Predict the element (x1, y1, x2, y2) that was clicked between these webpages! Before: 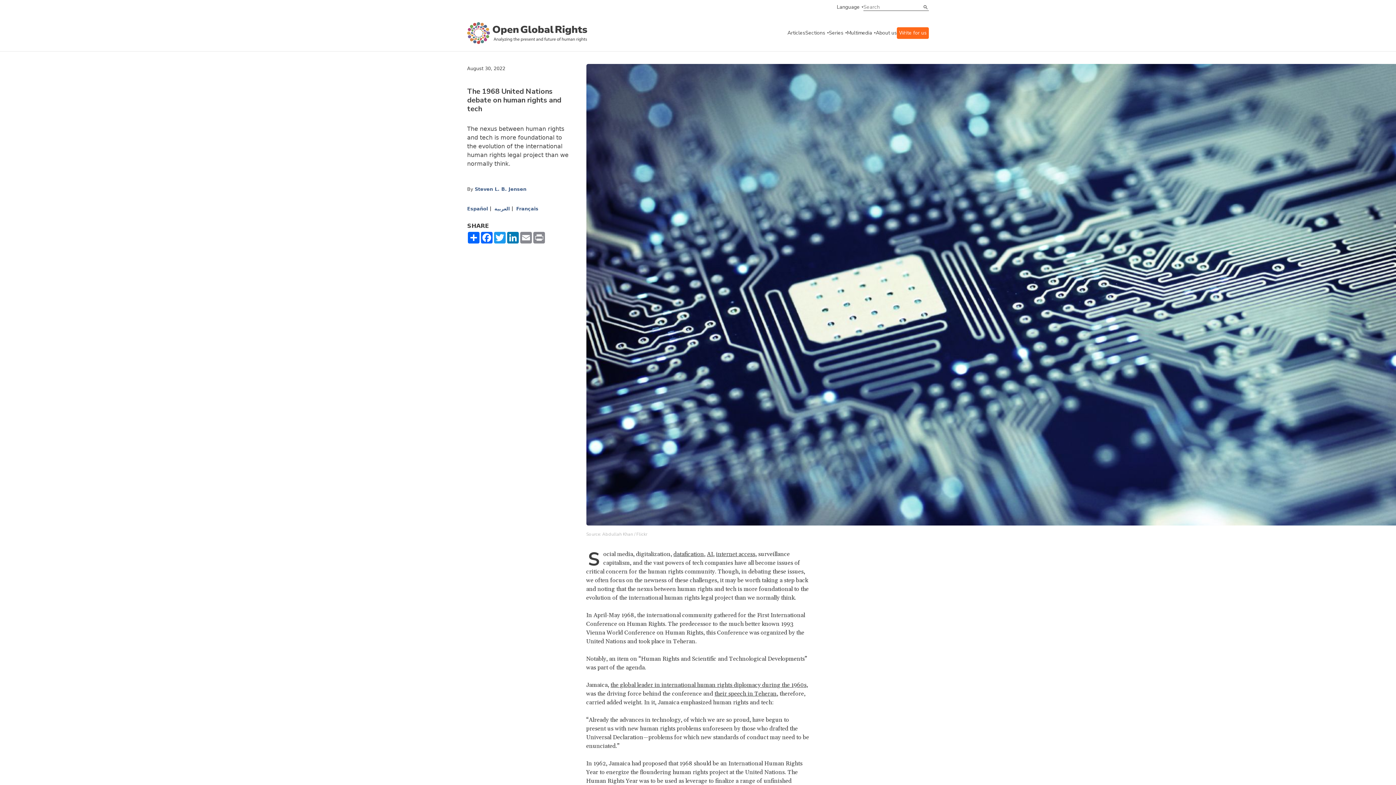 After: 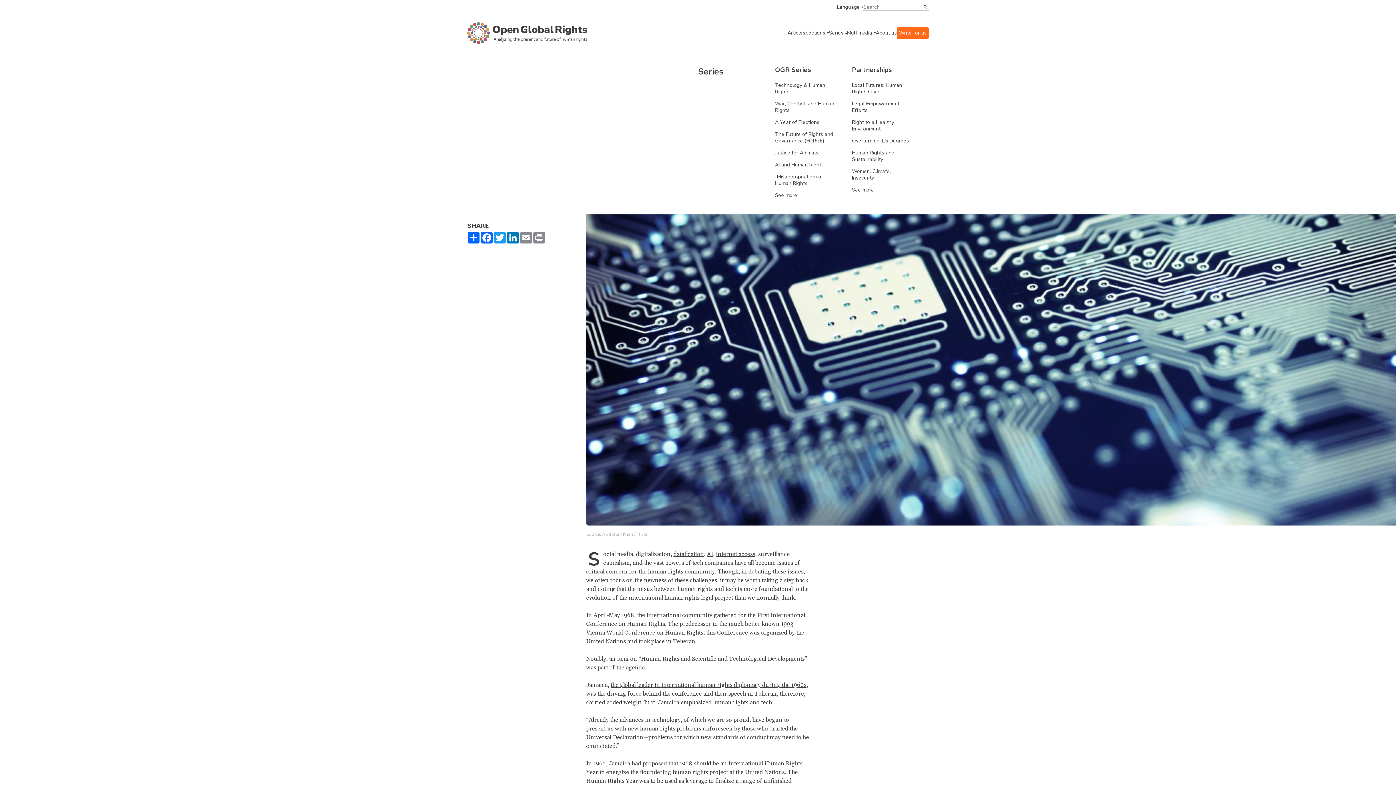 Action: bbox: (829, 29, 847, 37) label: series menu